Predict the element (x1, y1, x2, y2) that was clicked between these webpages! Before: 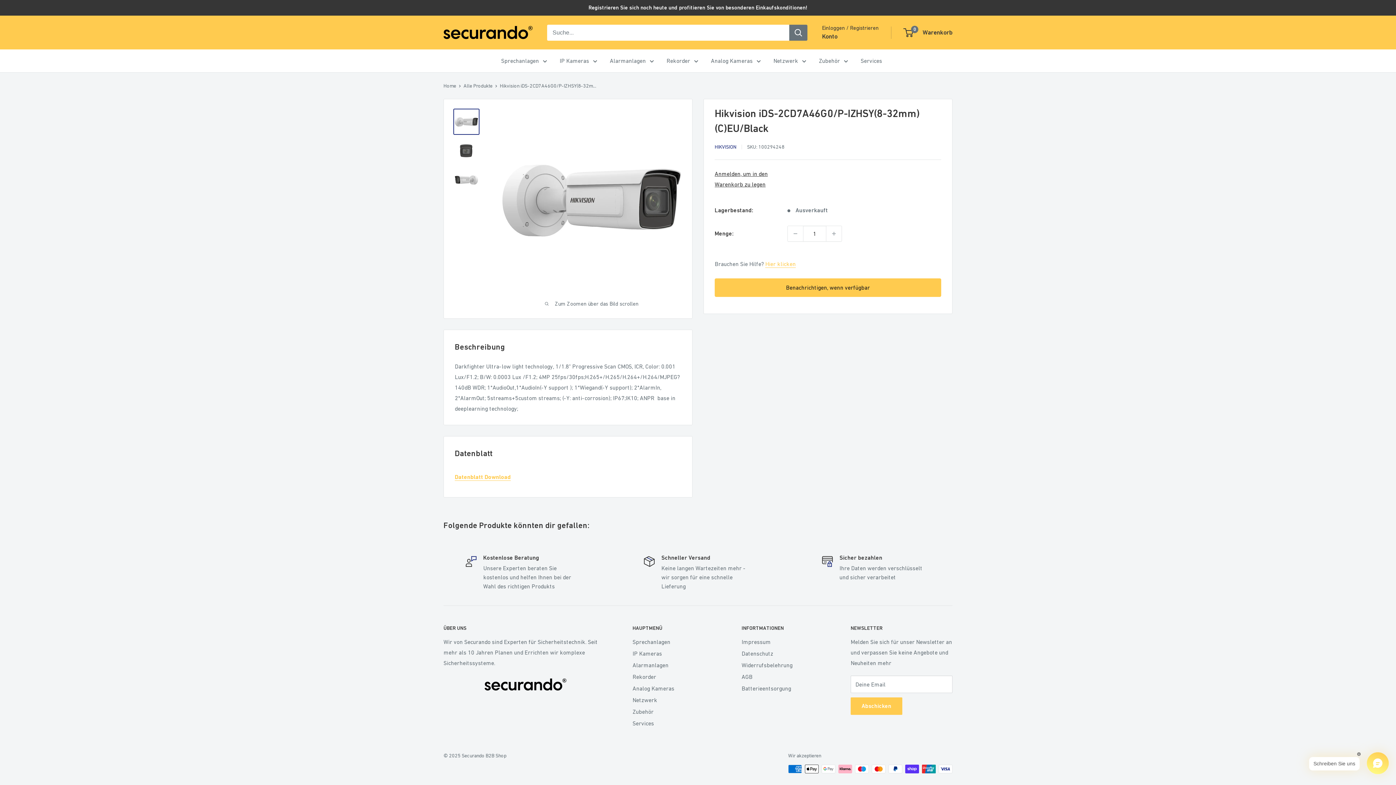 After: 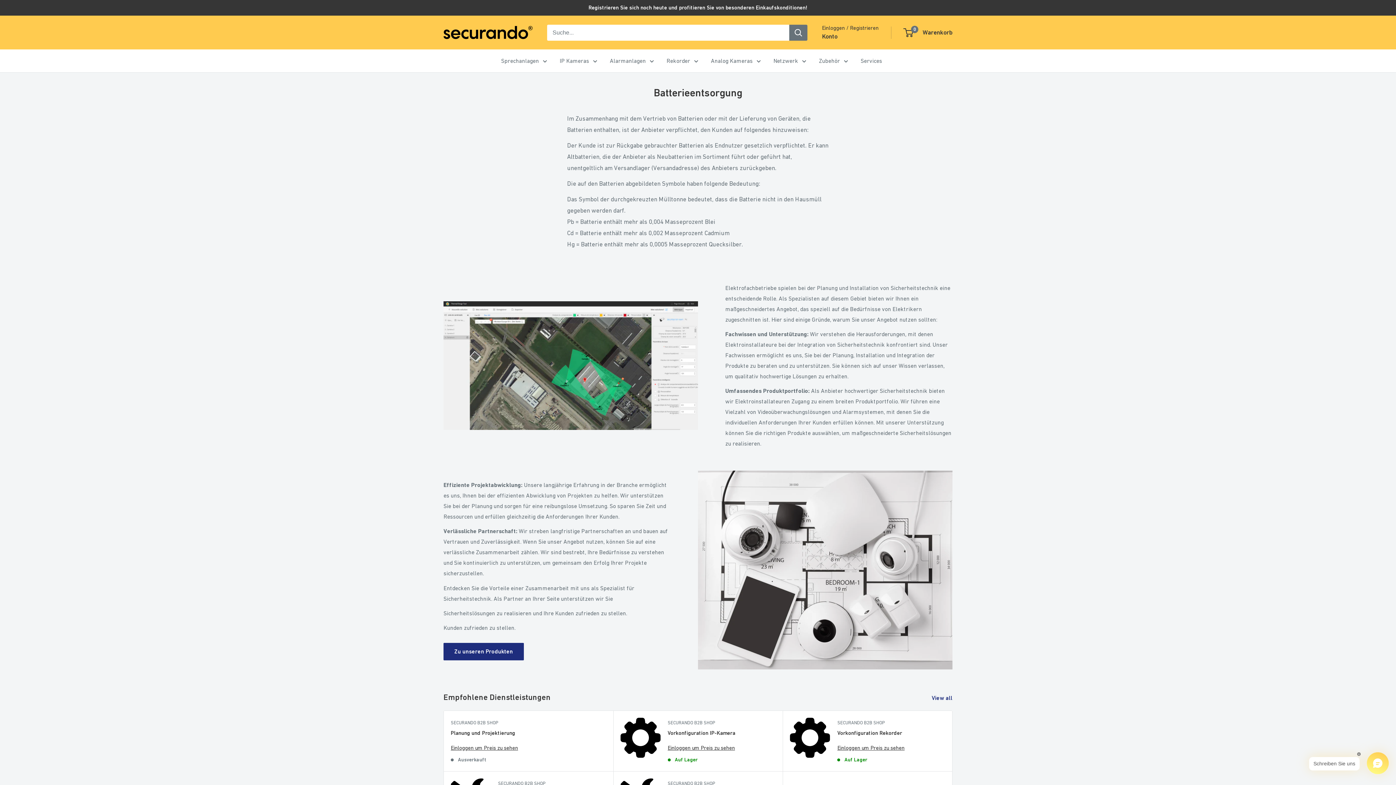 Action: label: Batterieentsorgung bbox: (741, 683, 825, 694)